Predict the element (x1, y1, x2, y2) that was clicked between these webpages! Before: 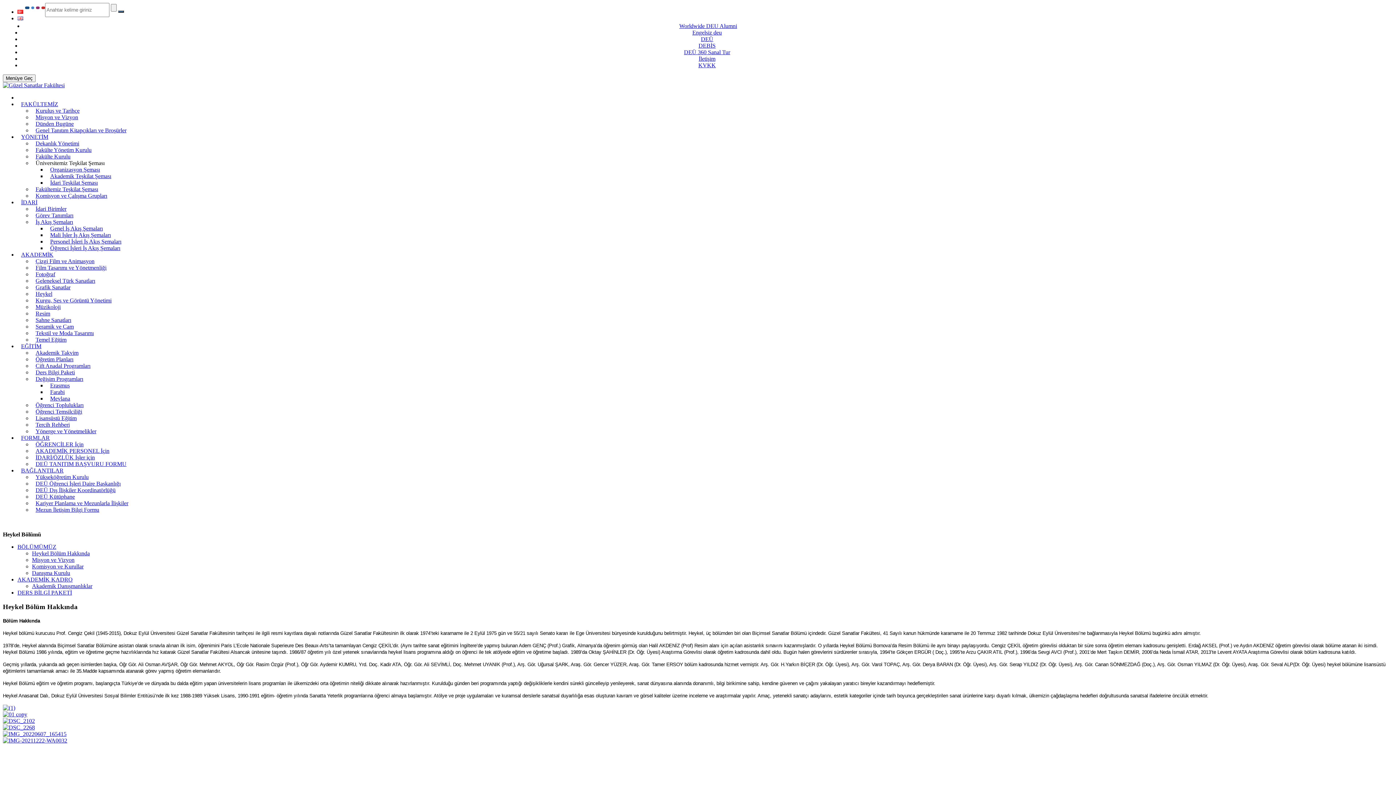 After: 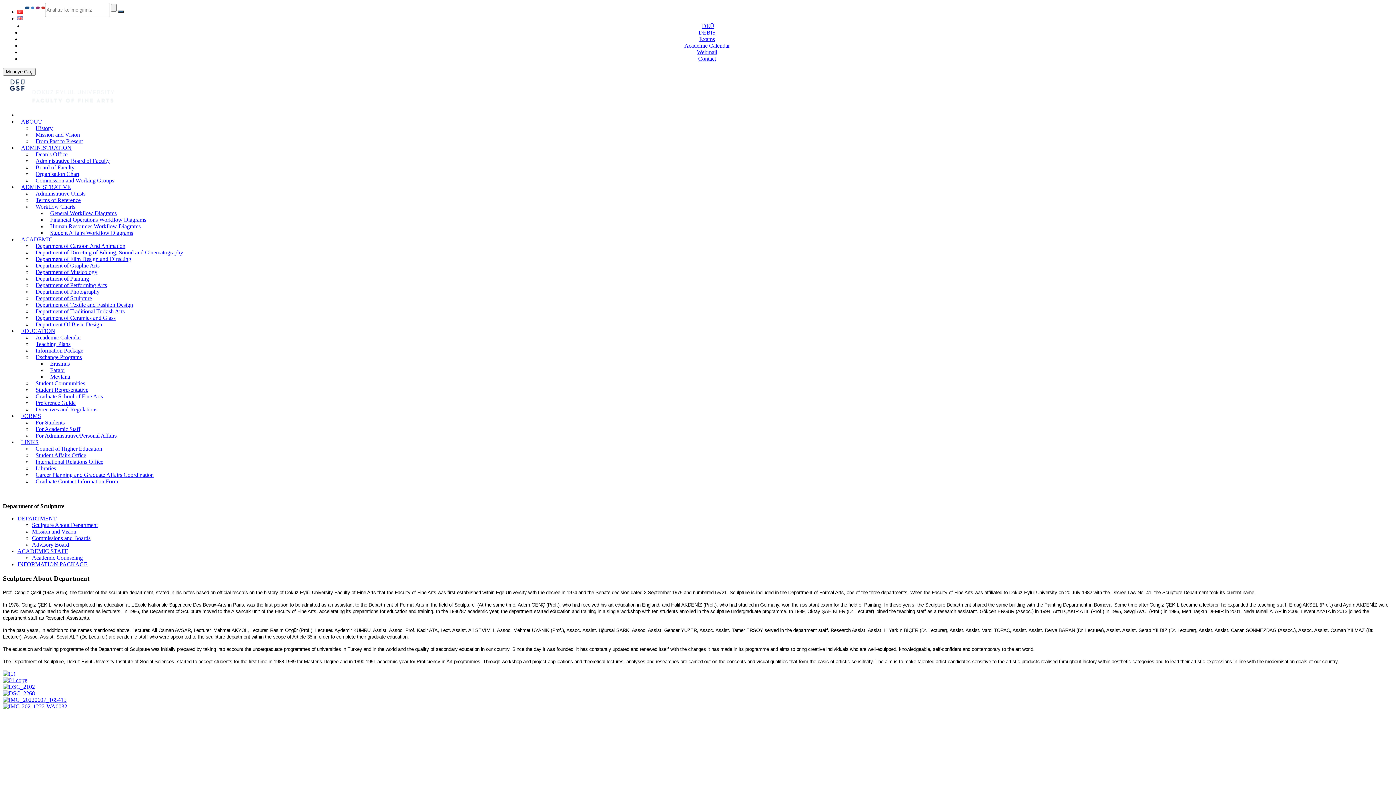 Action: bbox: (17, 15, 23, 21)